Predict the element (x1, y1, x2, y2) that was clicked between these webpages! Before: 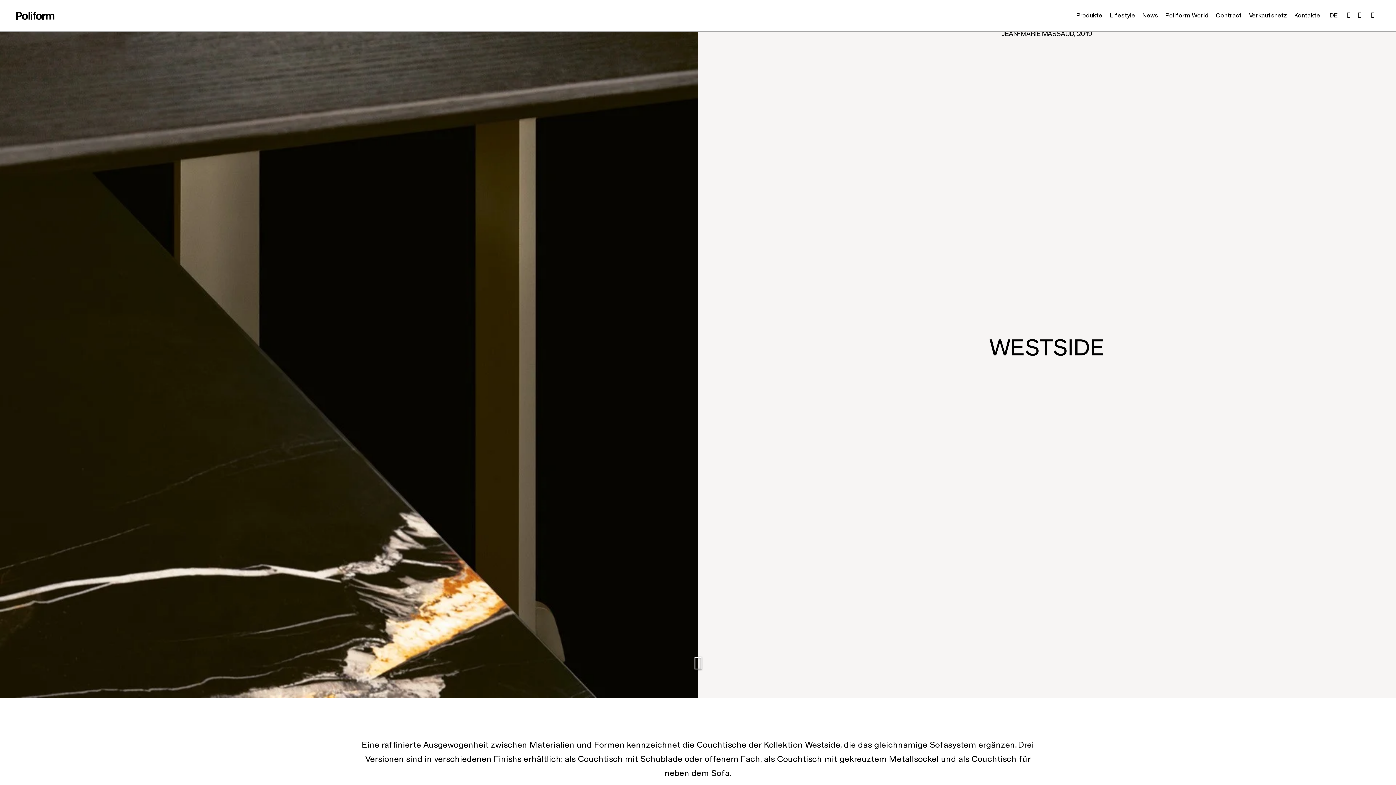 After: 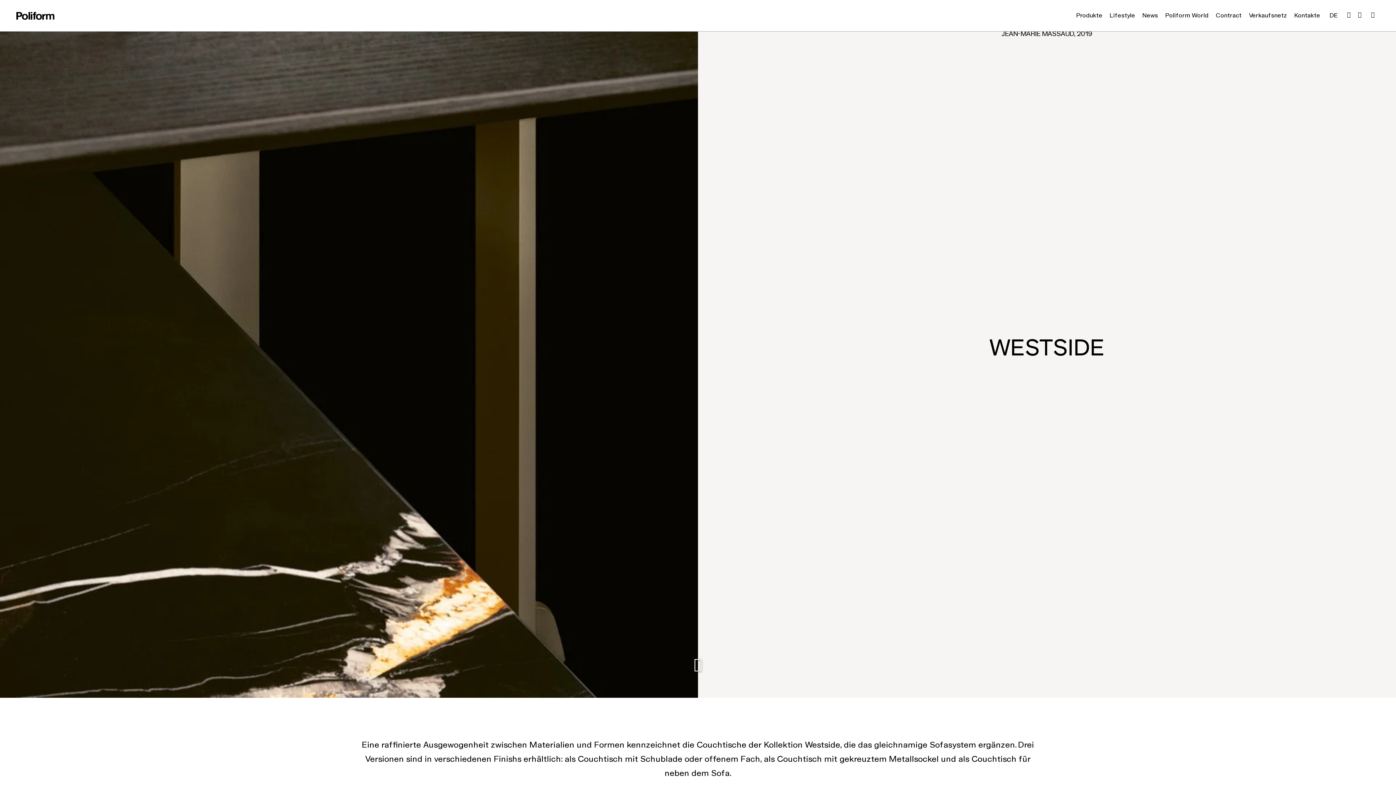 Action: bbox: (1369, 8, 1377, 21)